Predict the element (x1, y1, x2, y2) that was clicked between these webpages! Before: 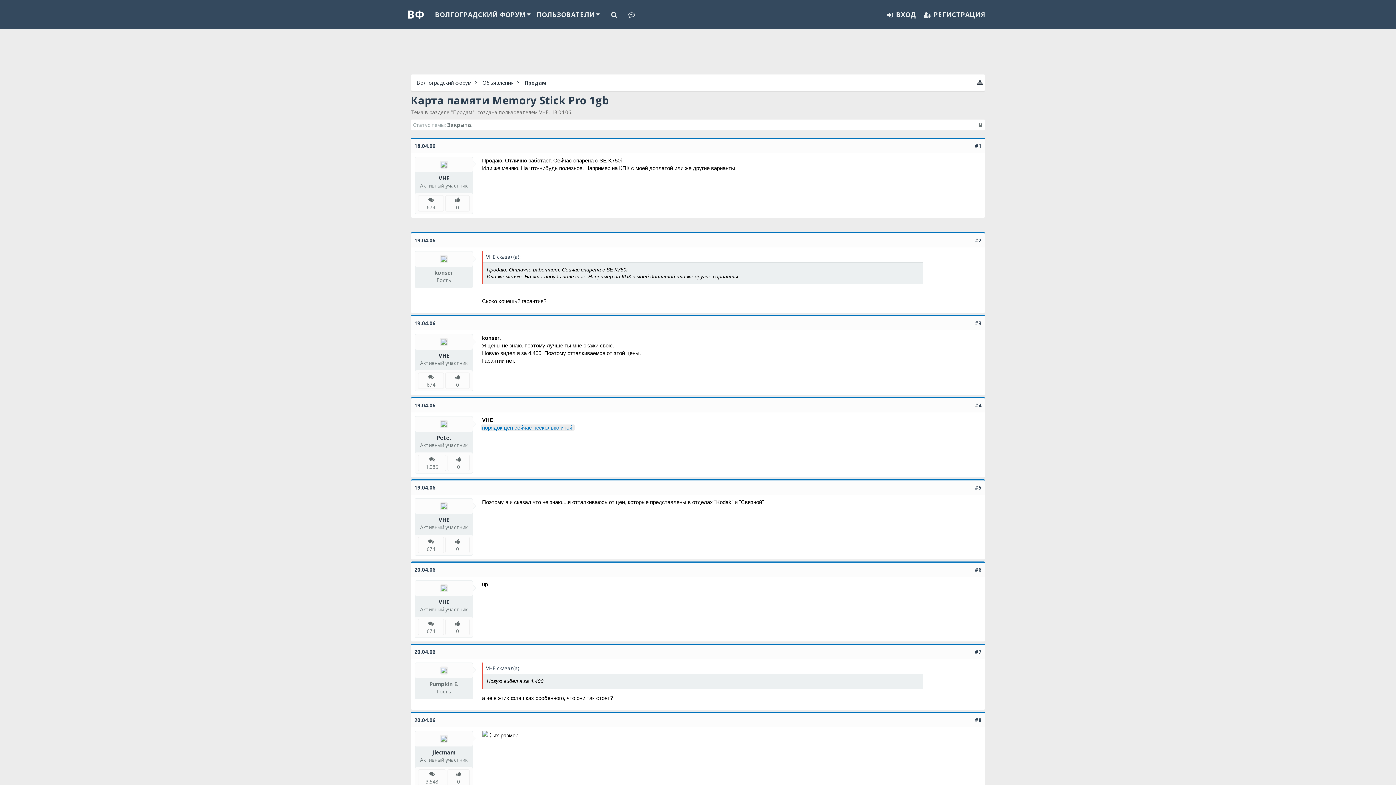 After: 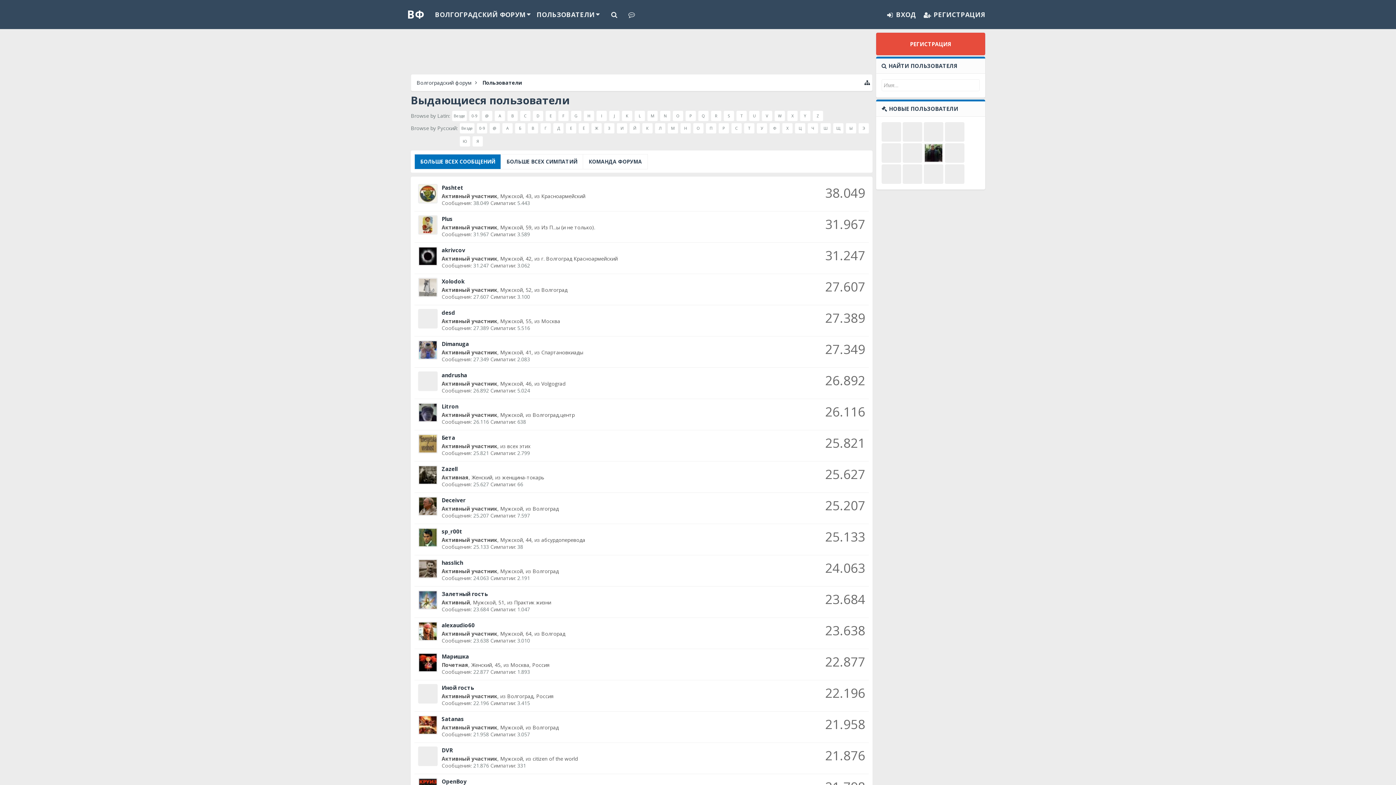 Action: label: ПОЛЬЗОВАТЕЛИ bbox: (531, 5, 600, 23)